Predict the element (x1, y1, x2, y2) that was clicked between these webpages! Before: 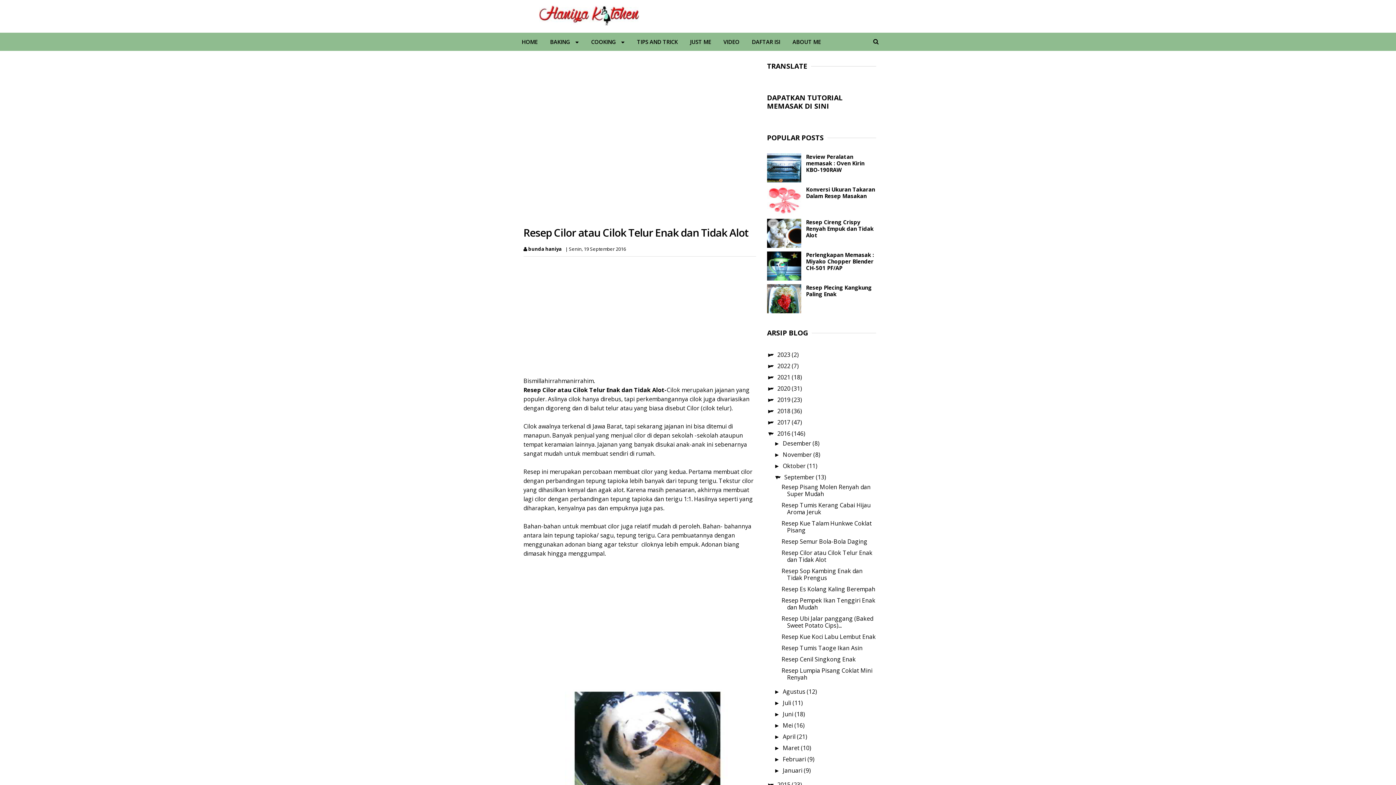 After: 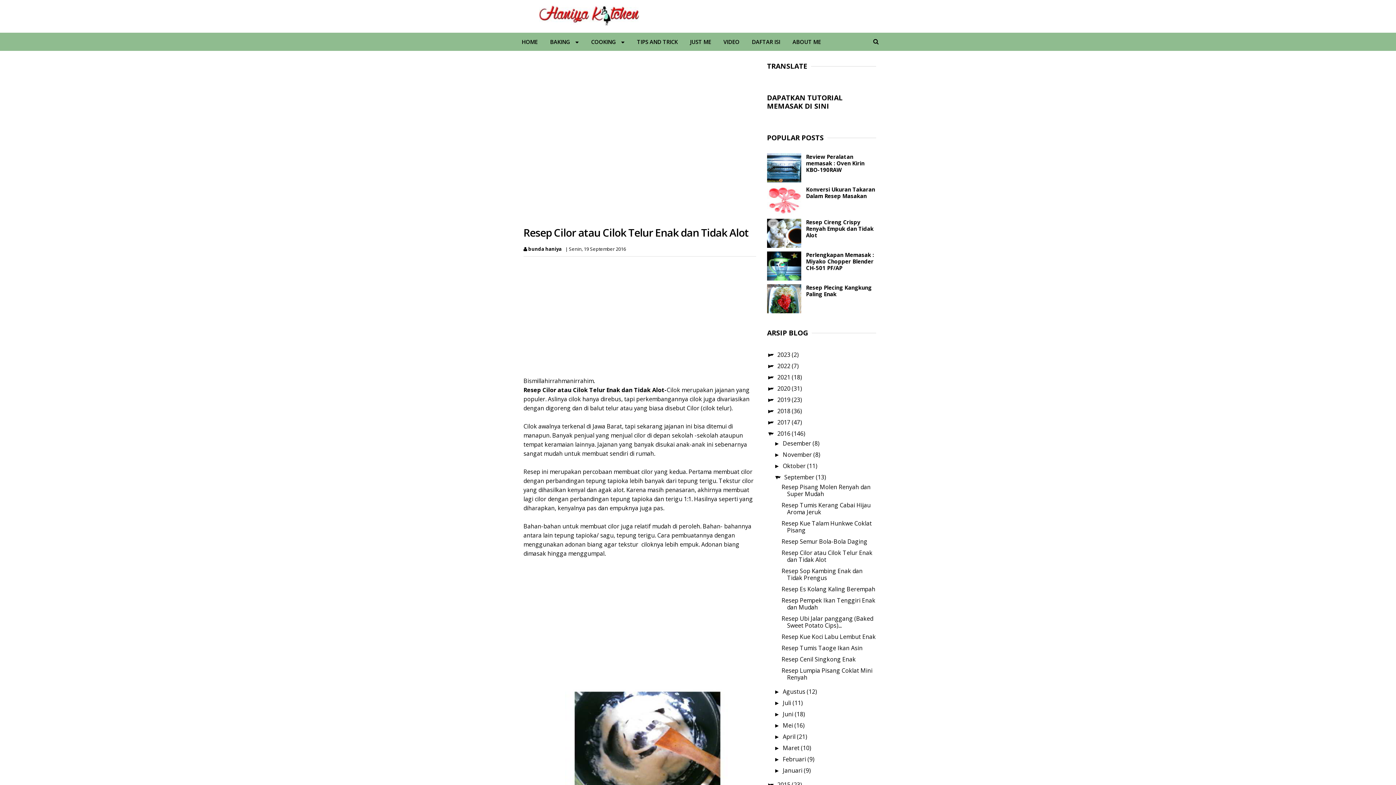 Action: bbox: (767, 307, 803, 315)